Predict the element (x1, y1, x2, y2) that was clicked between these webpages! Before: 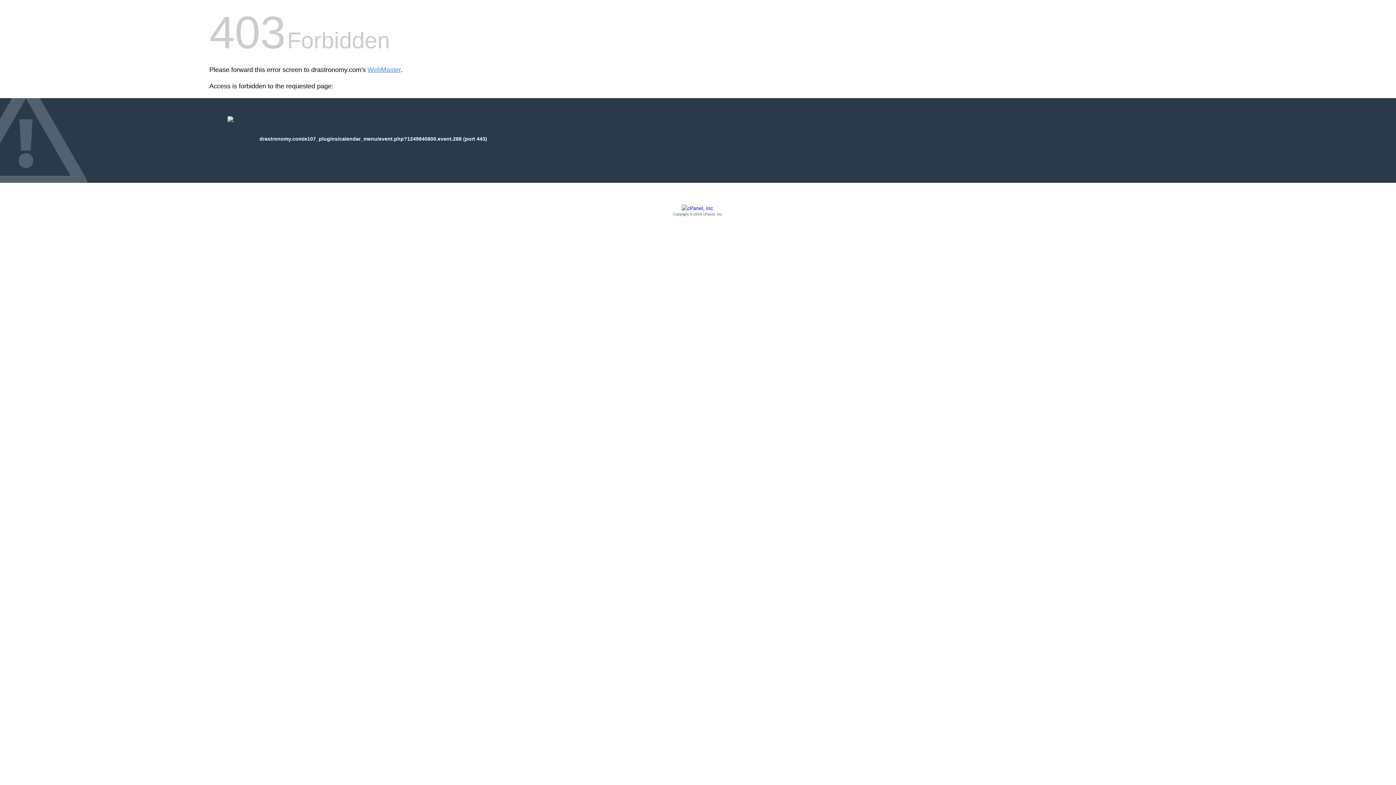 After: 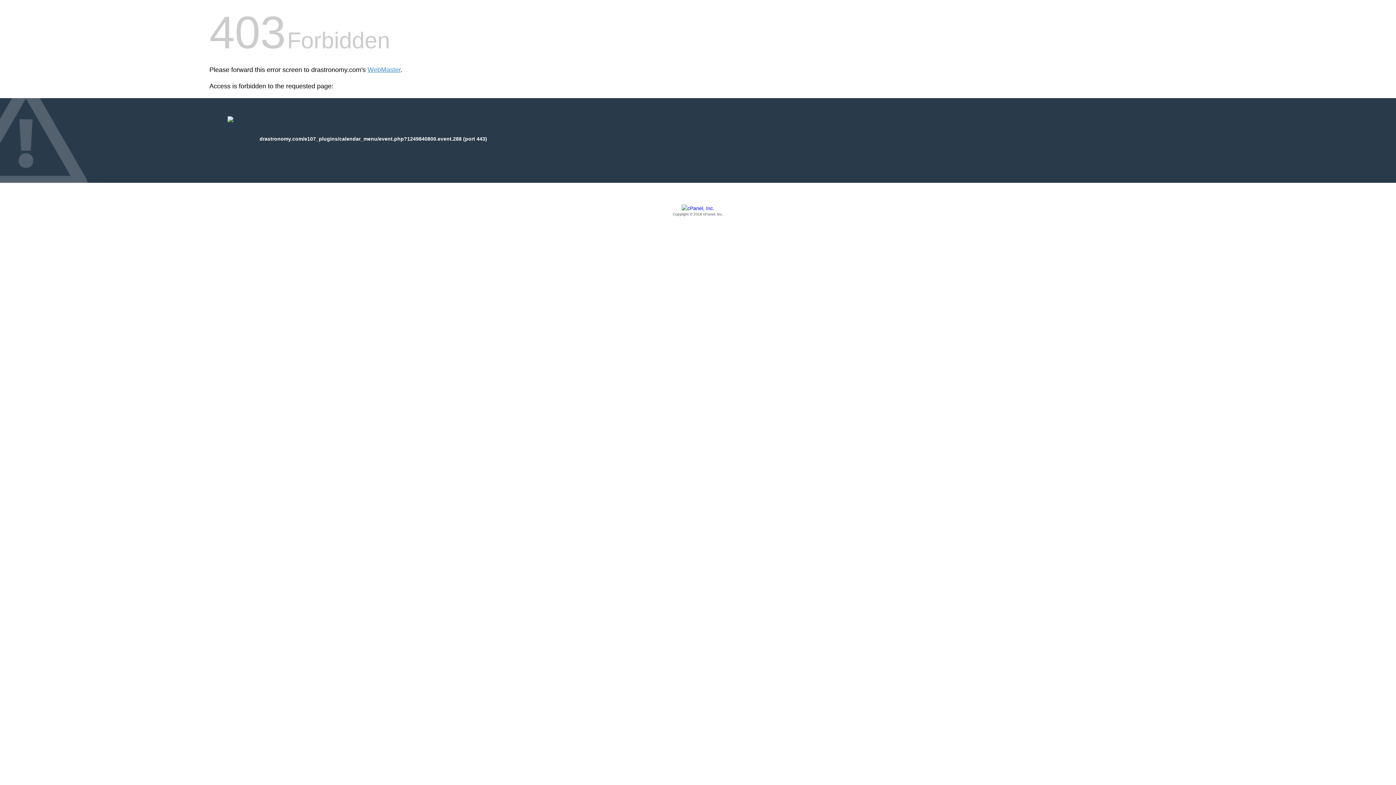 Action: label: Copyright © 2016 cPanel, Inc. bbox: (209, 205, 1186, 217)